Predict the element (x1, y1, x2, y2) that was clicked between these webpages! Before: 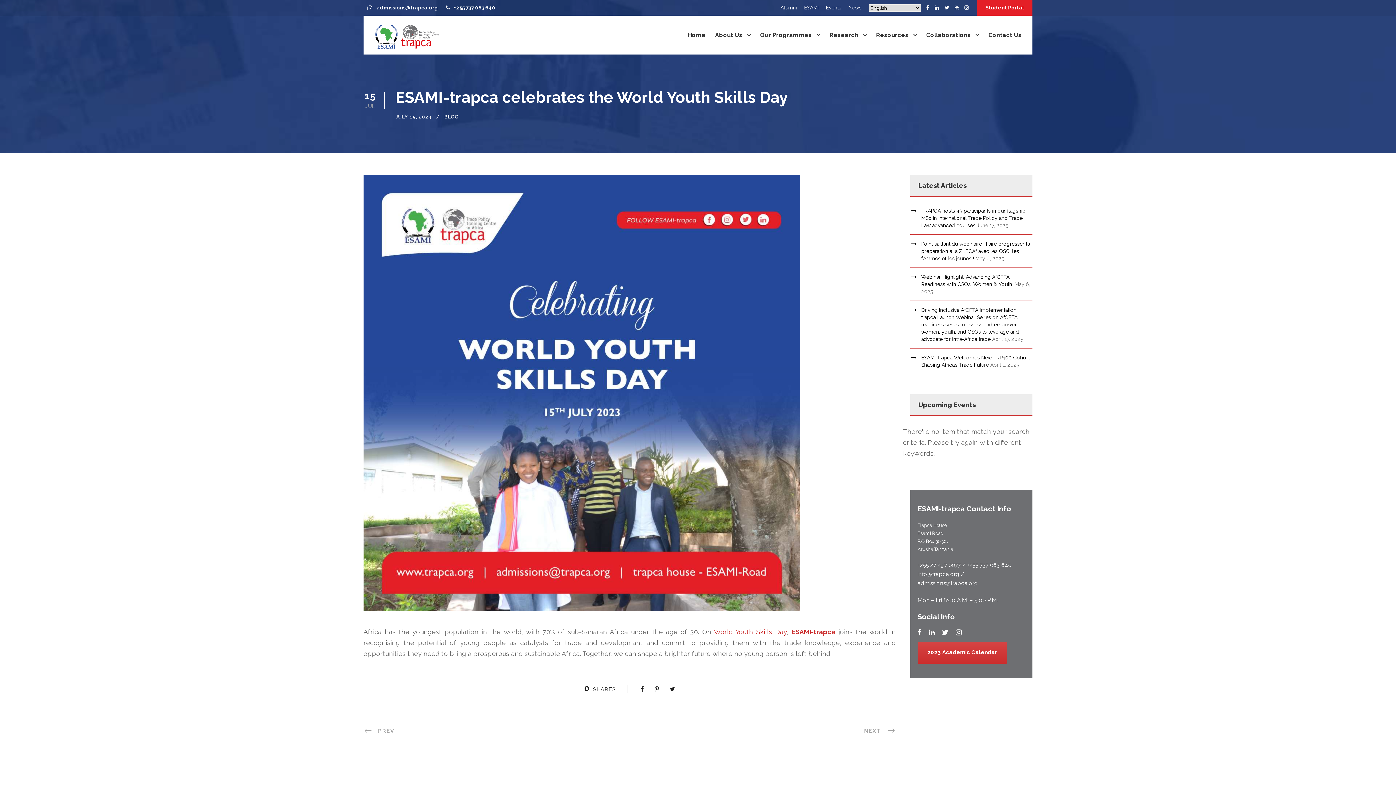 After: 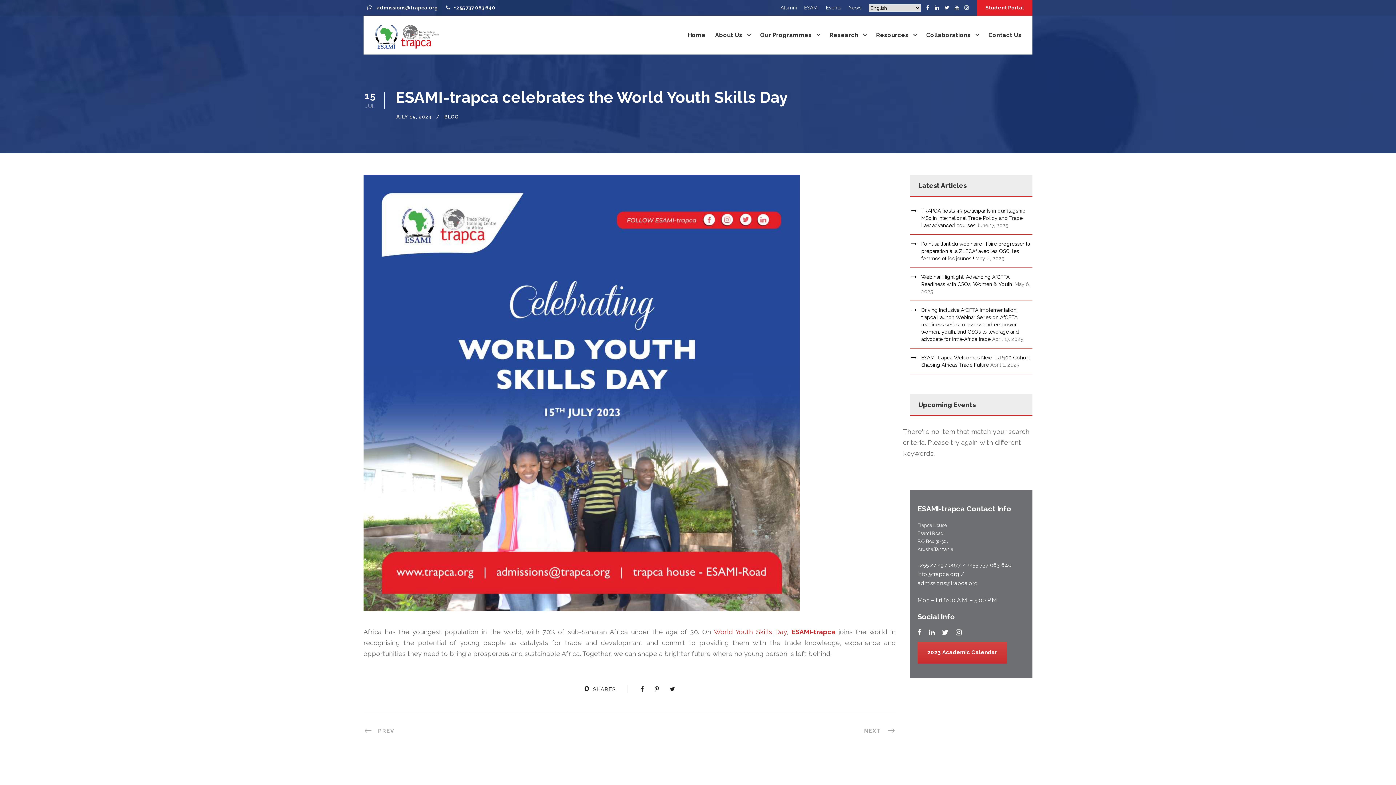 Action: bbox: (942, 627, 948, 638)